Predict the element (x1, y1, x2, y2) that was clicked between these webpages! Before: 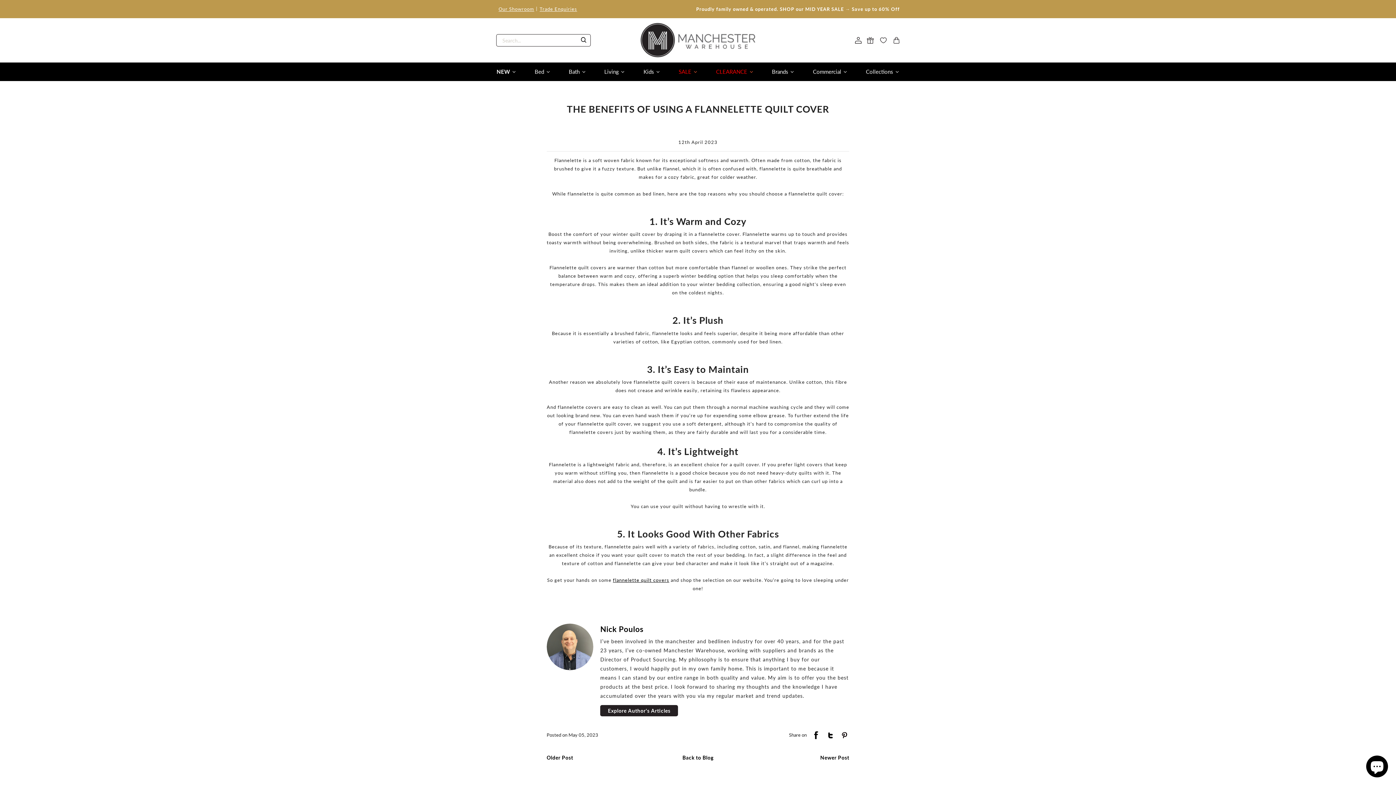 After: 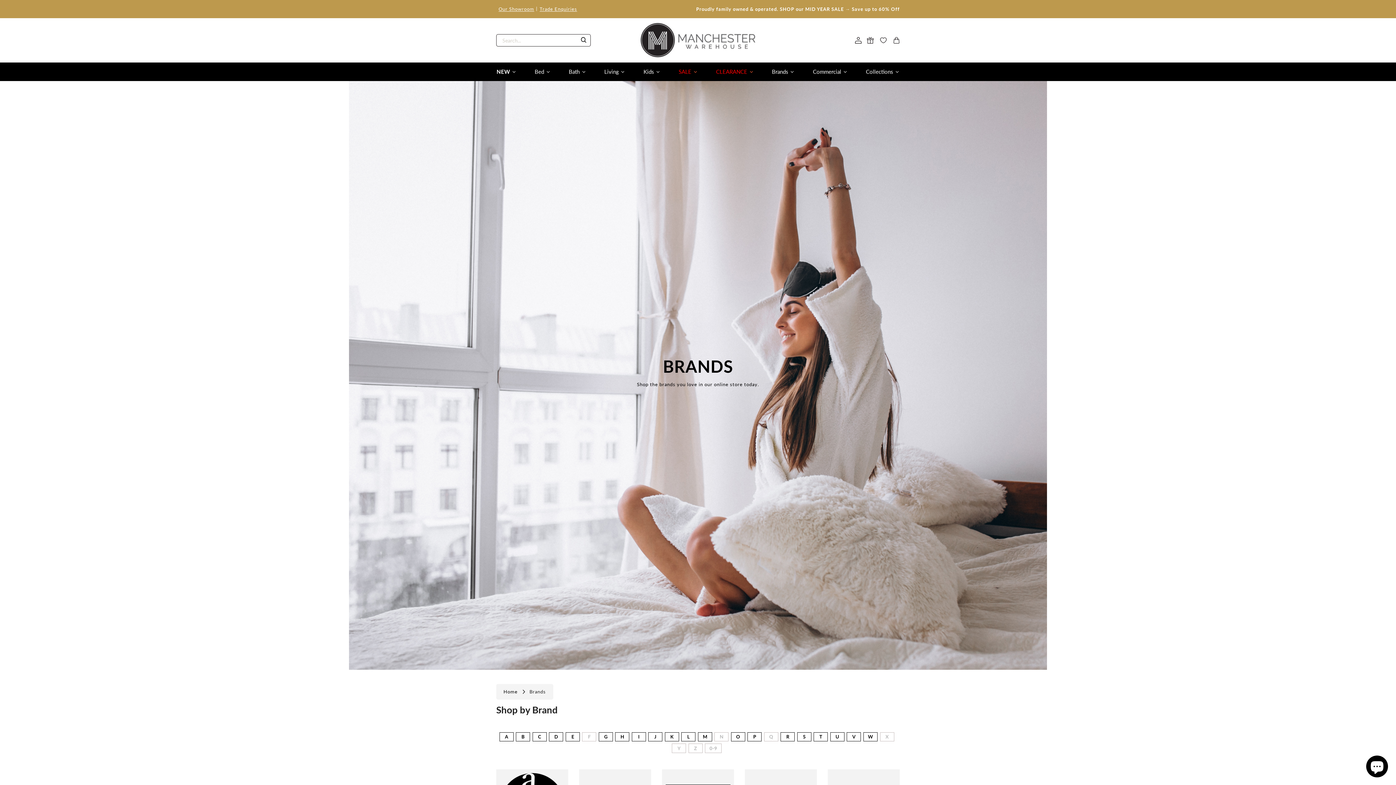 Action: label: Brands bbox: (767, 62, 799, 80)